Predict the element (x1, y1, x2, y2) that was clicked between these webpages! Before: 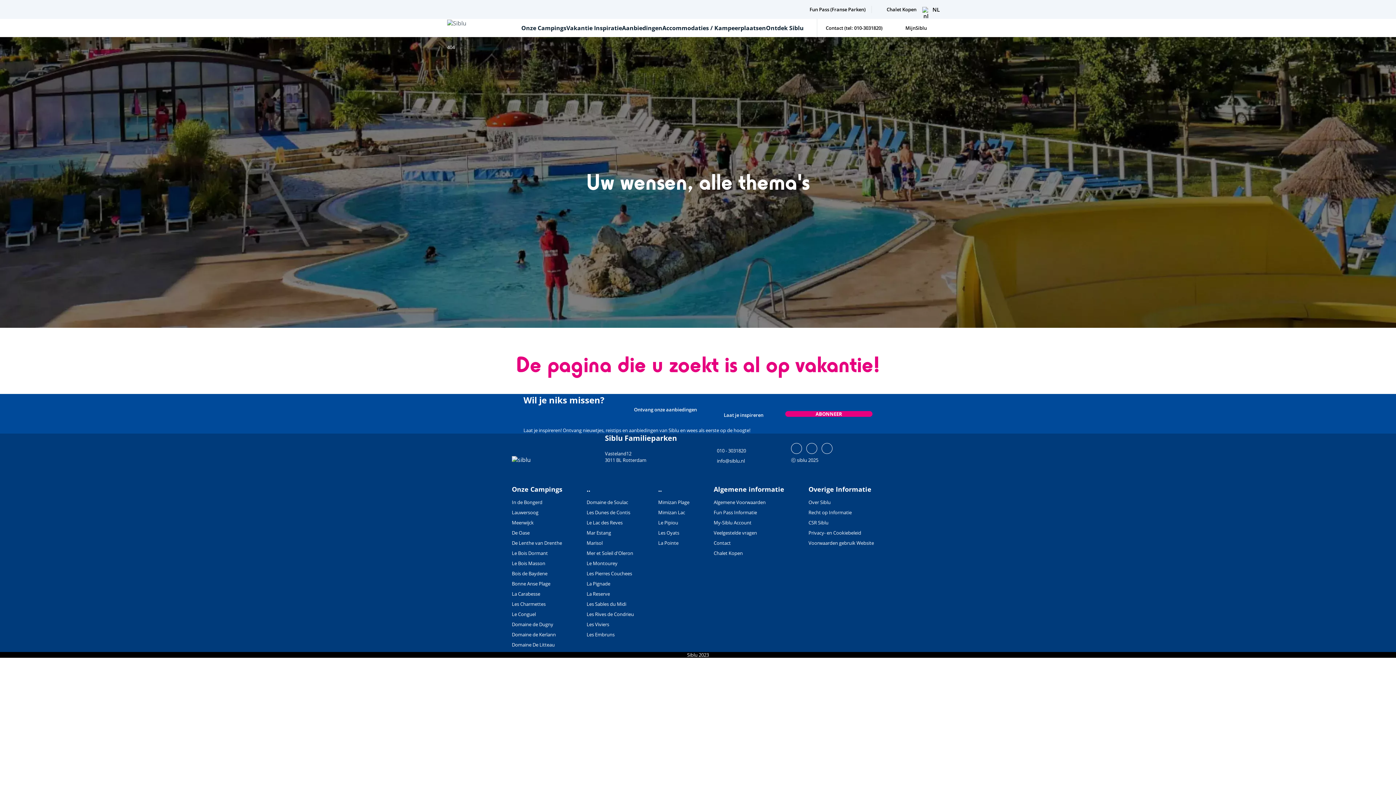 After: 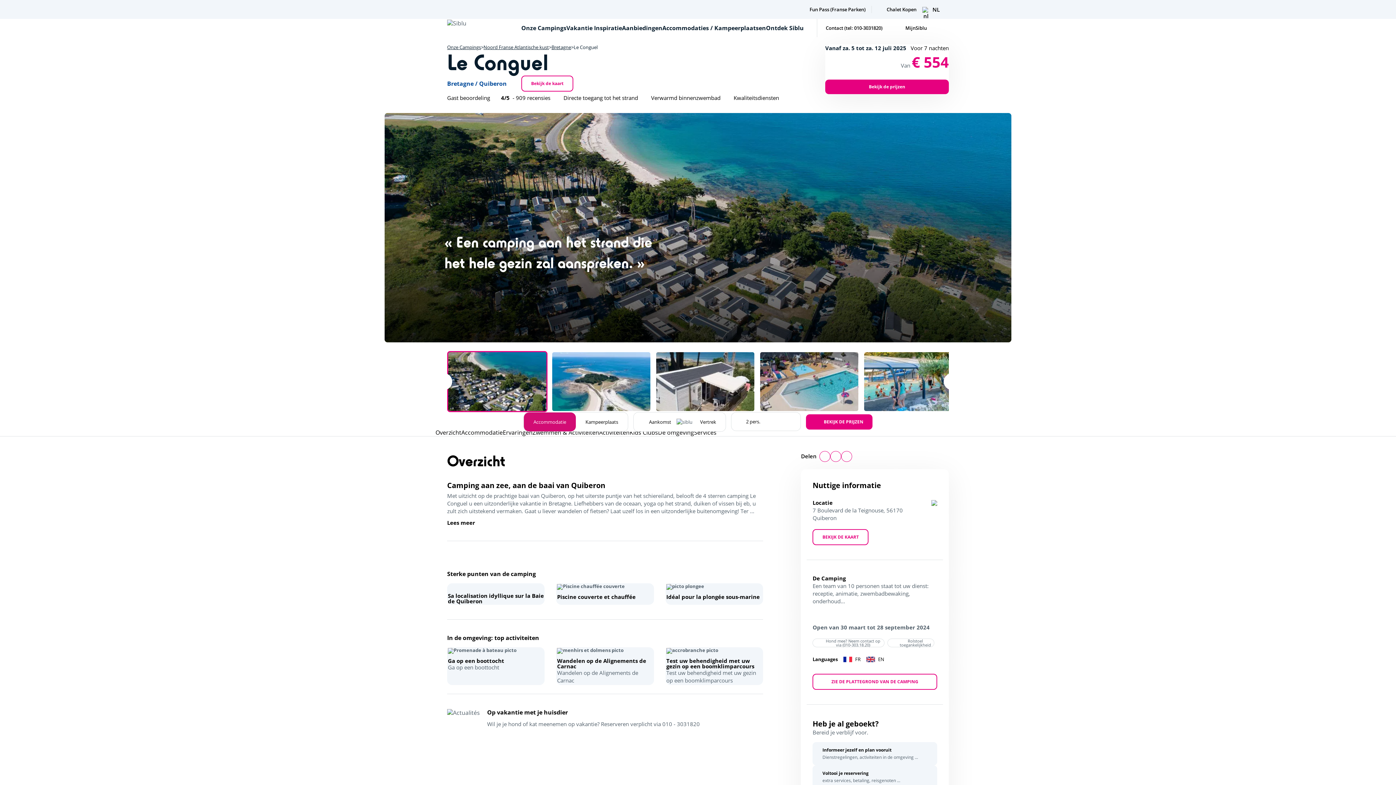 Action: bbox: (512, 611, 536, 617) label: Le Conguel